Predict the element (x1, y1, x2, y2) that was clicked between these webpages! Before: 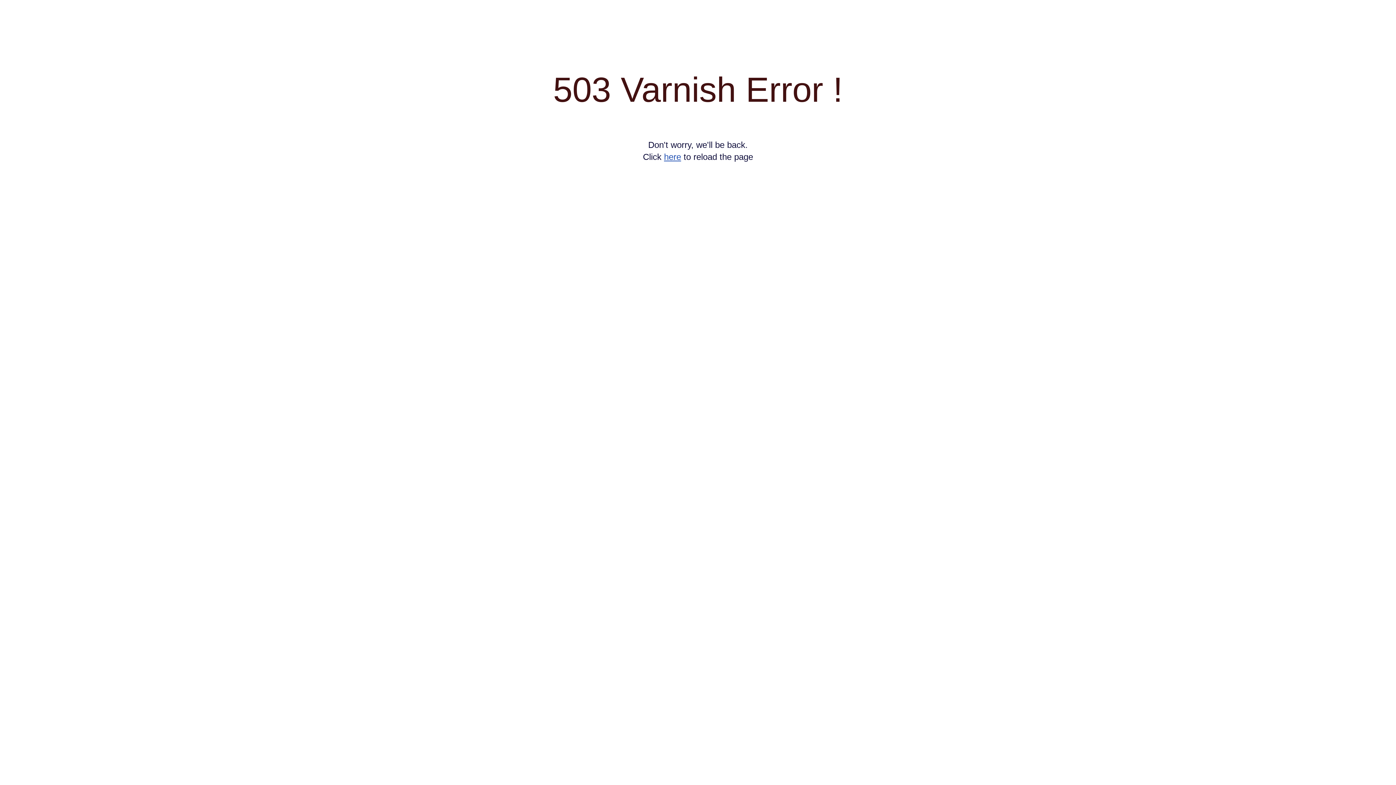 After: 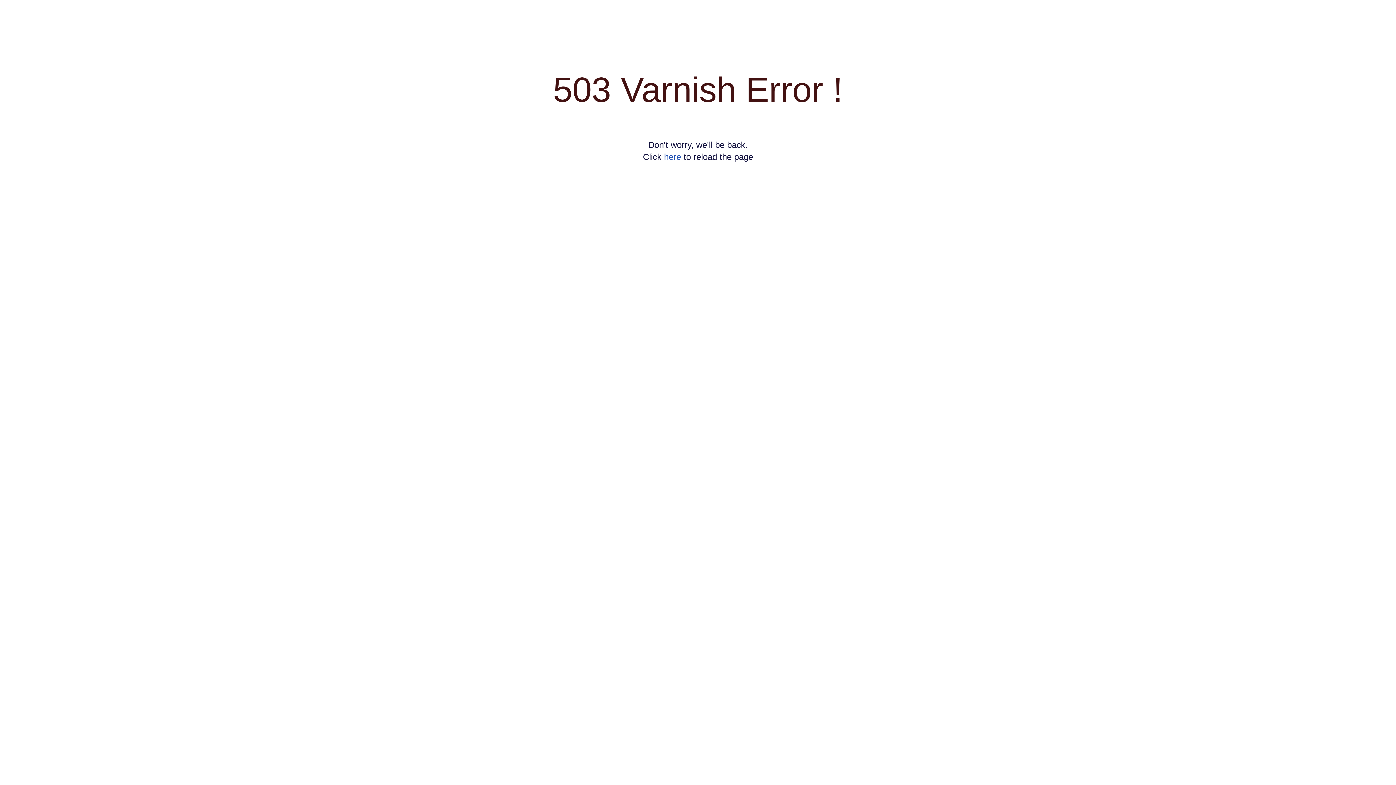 Action: label: here bbox: (664, 152, 681, 161)